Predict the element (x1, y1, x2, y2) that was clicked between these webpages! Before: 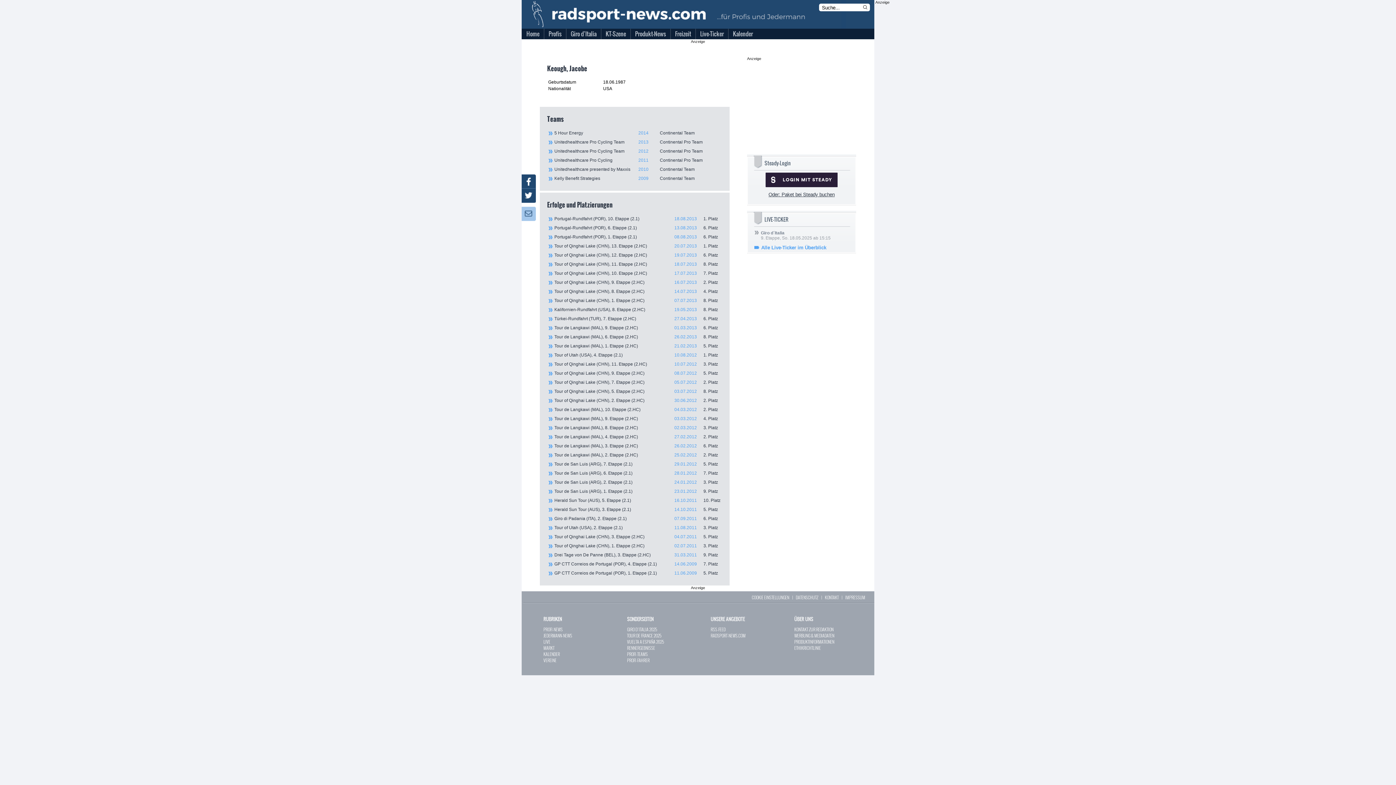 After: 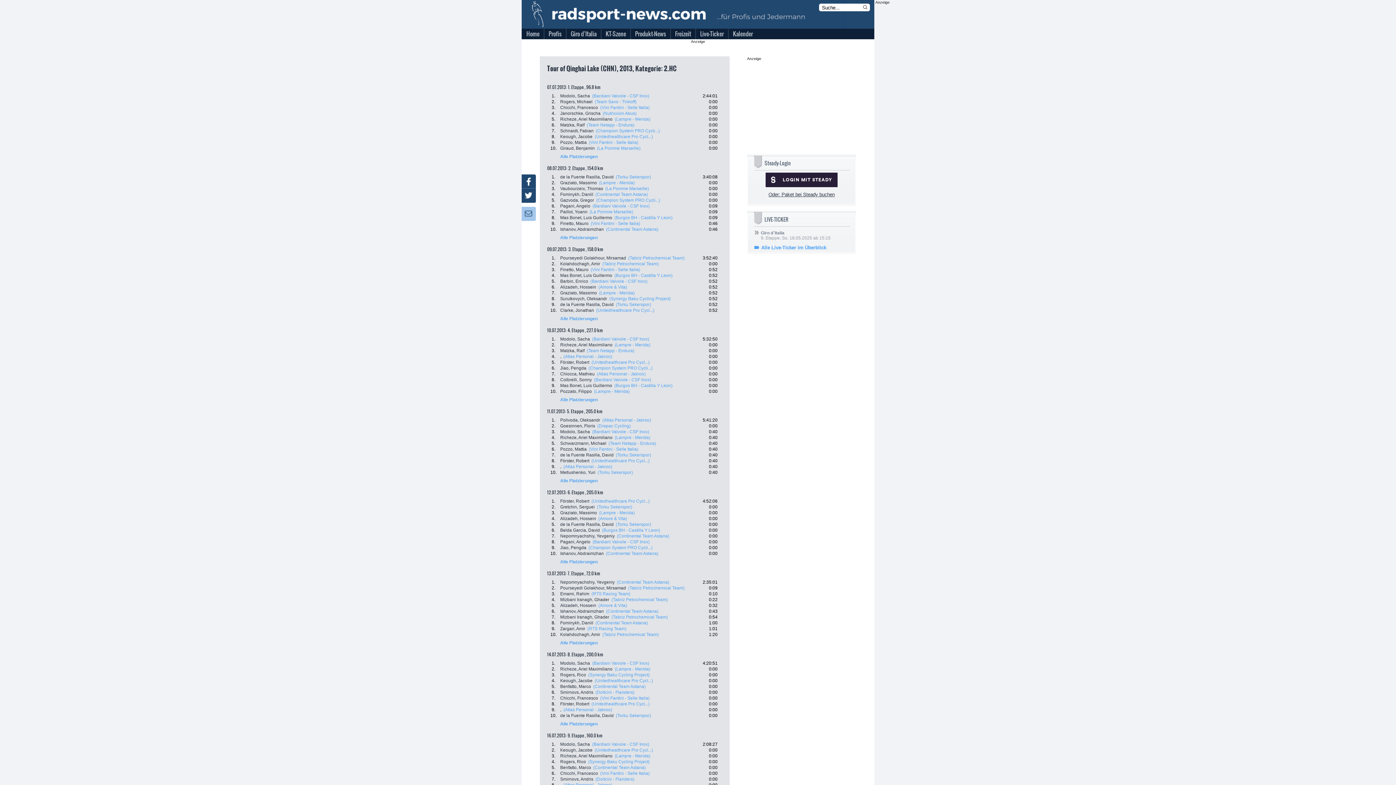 Action: bbox: (547, 242, 722, 250) label: Tour of Qinghai Lake (CHN), 13. Etappe (2.HC)
1. Platz
20.07.2013